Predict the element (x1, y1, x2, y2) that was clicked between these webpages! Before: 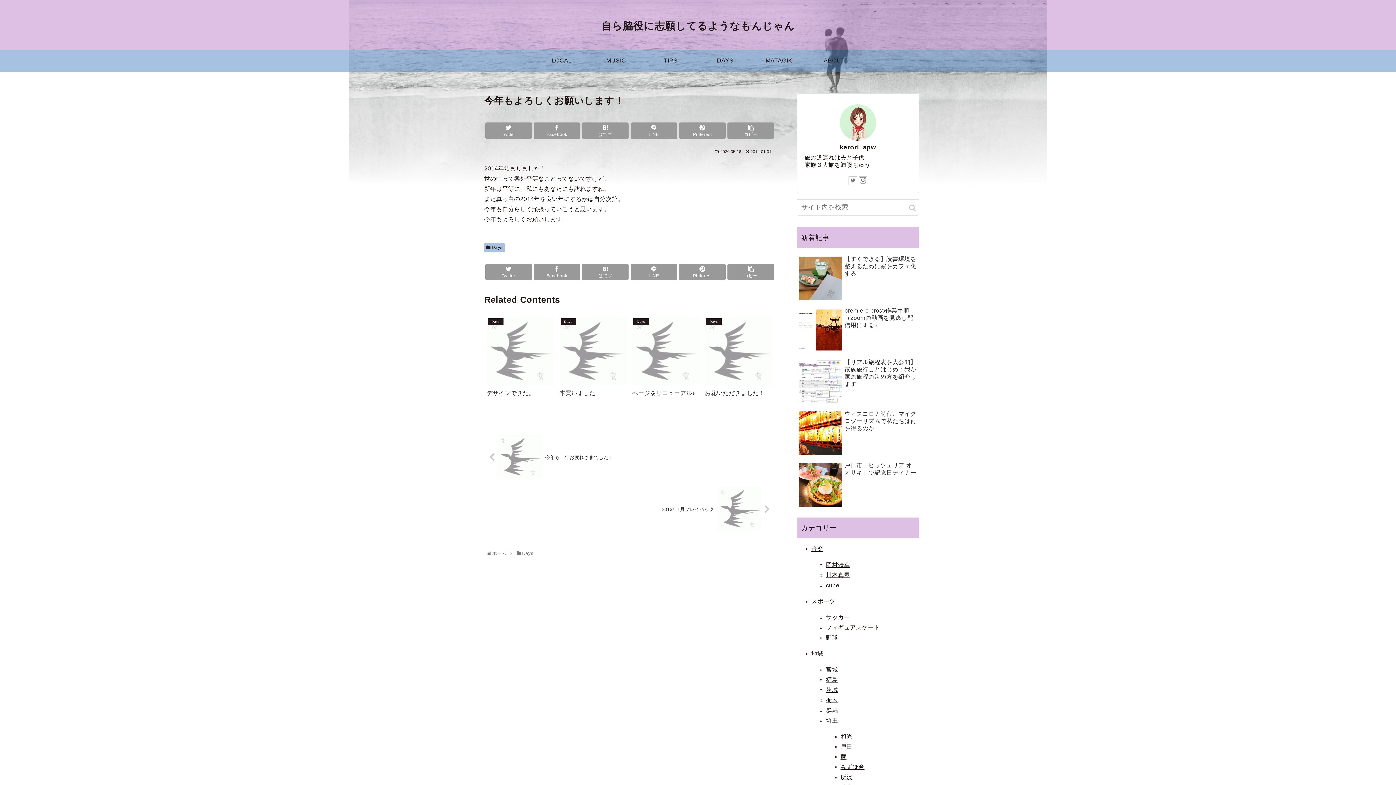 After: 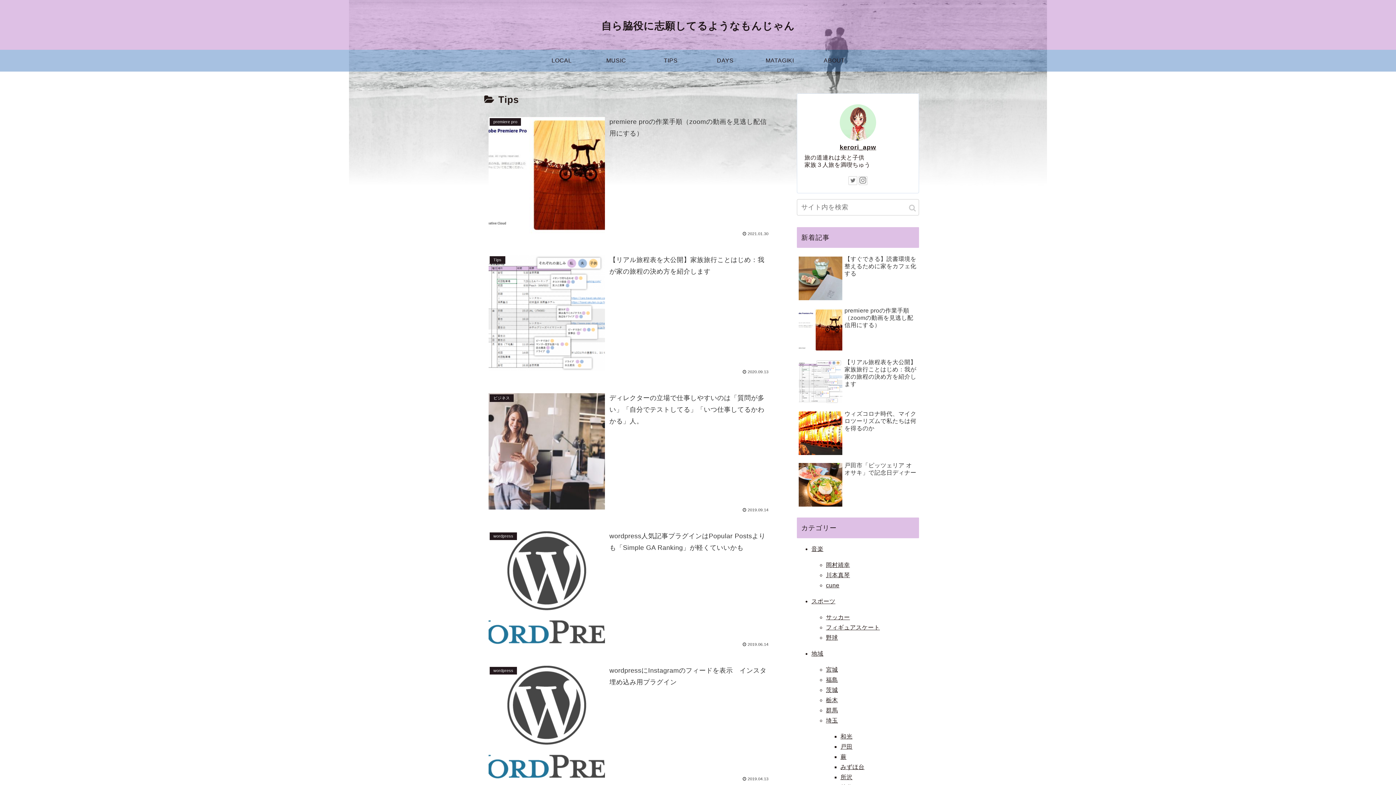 Action: bbox: (643, 49, 698, 71) label: TIPS